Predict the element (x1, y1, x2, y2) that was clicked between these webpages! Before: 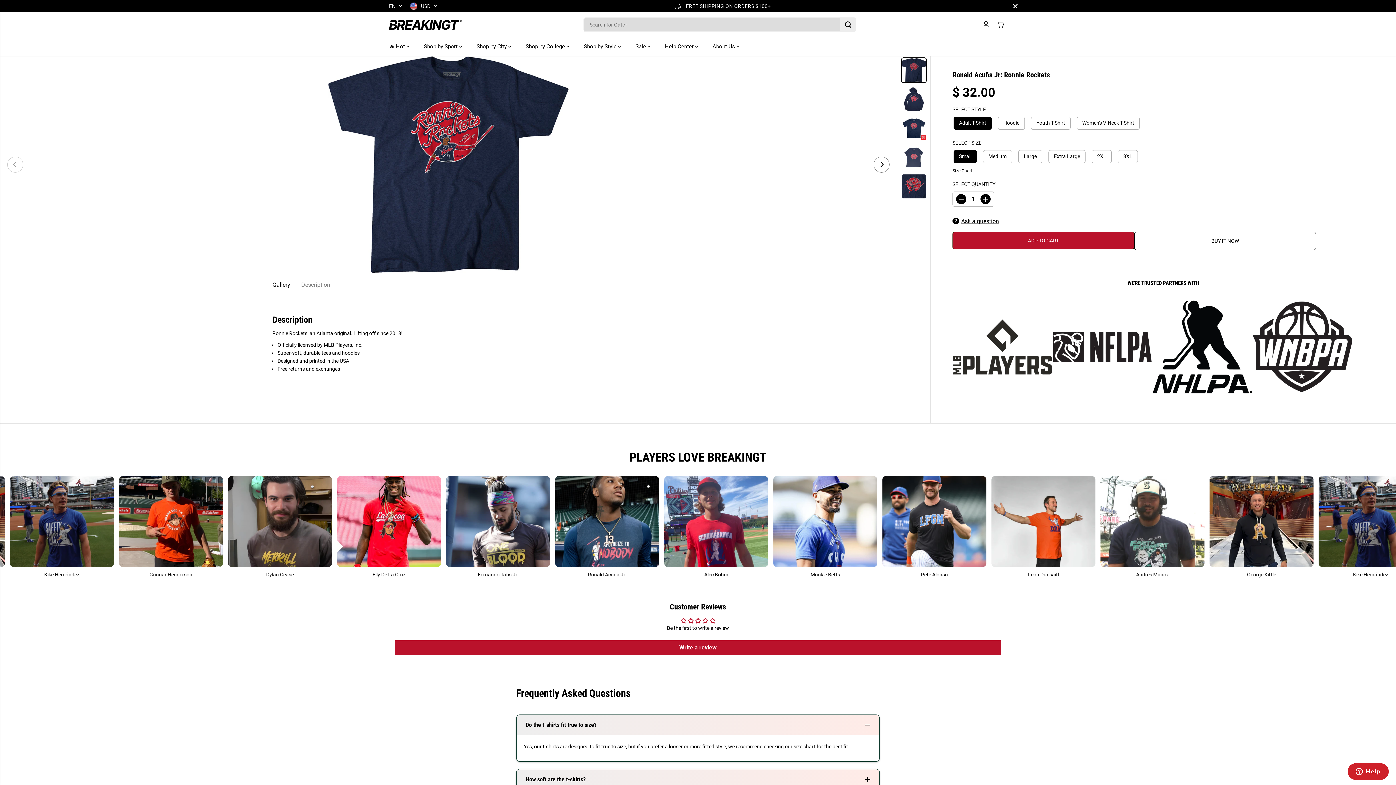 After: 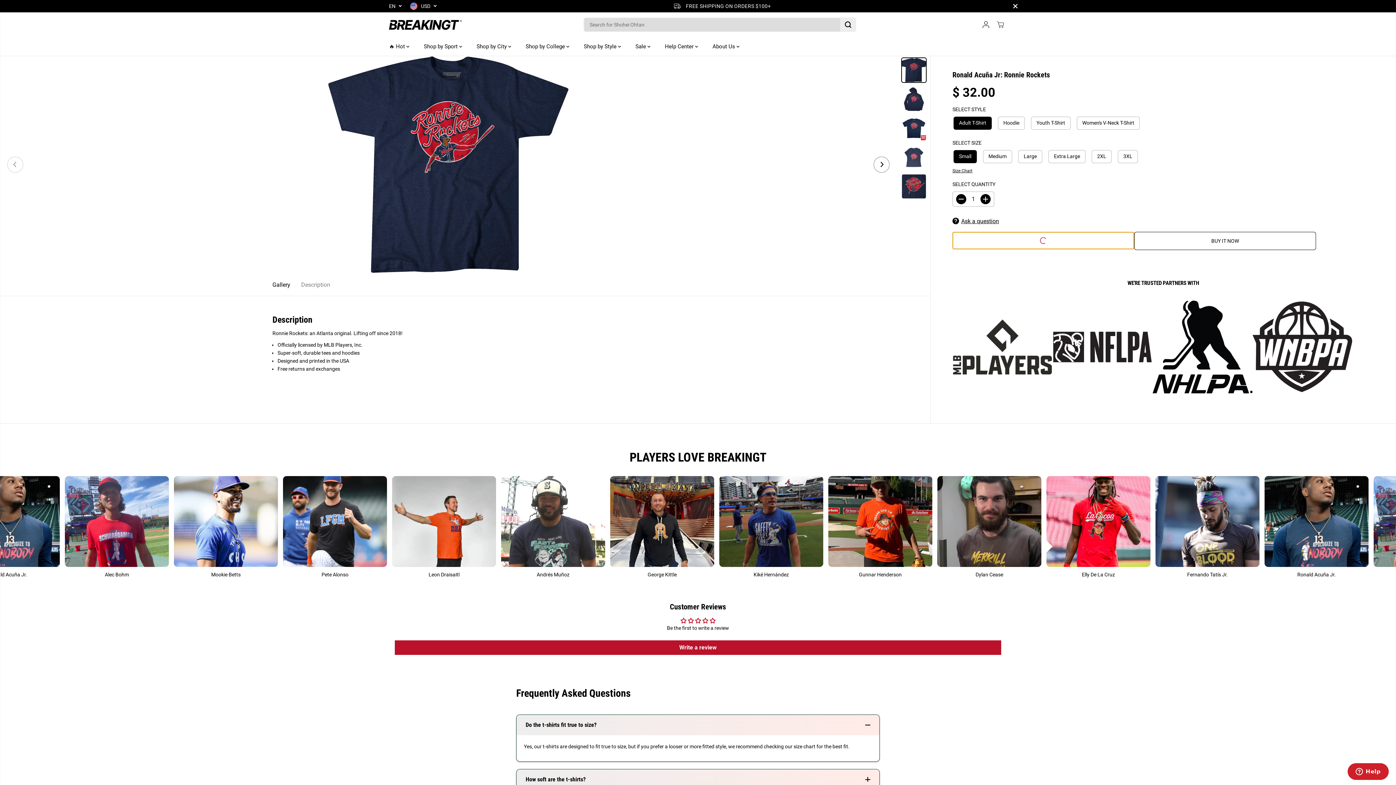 Action: label: ADD TO CART bbox: (952, 231, 1134, 249)